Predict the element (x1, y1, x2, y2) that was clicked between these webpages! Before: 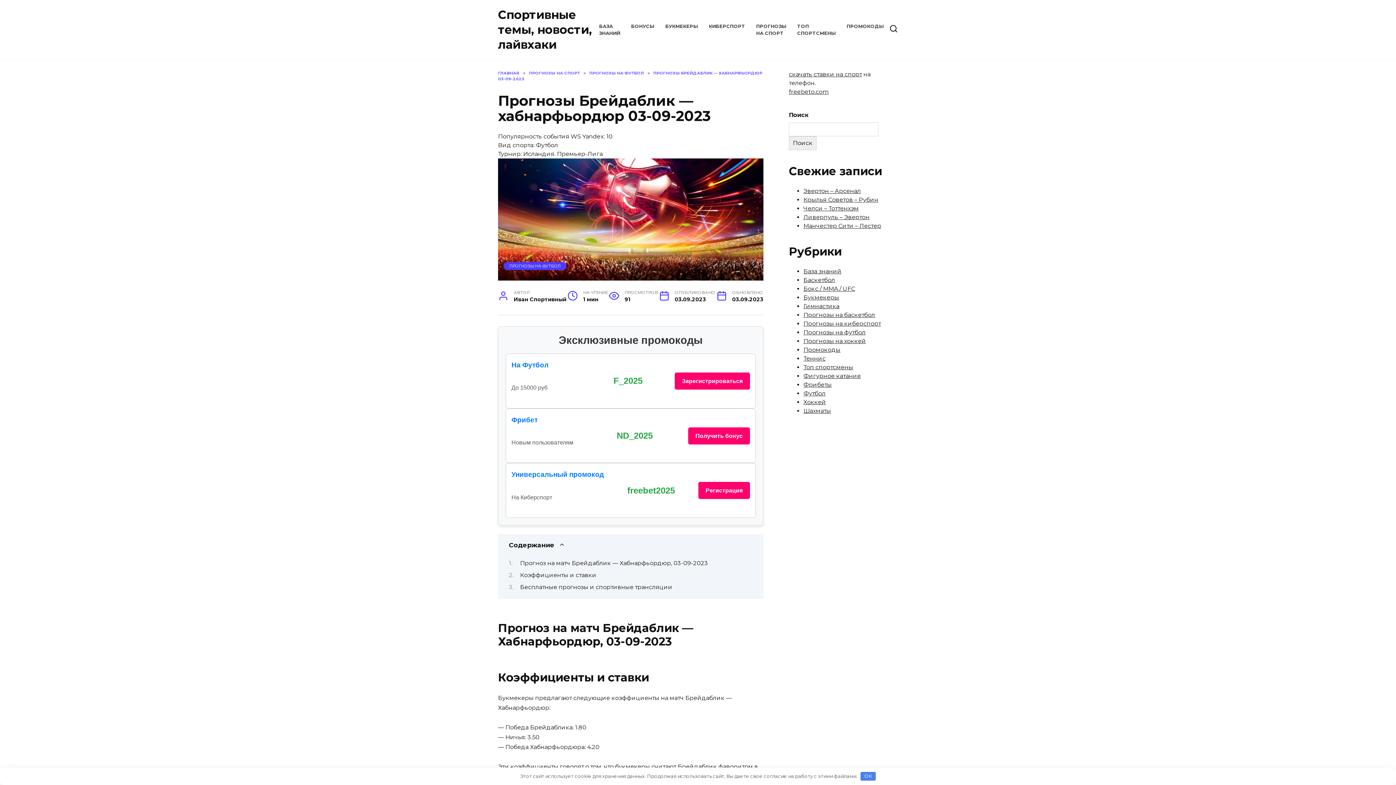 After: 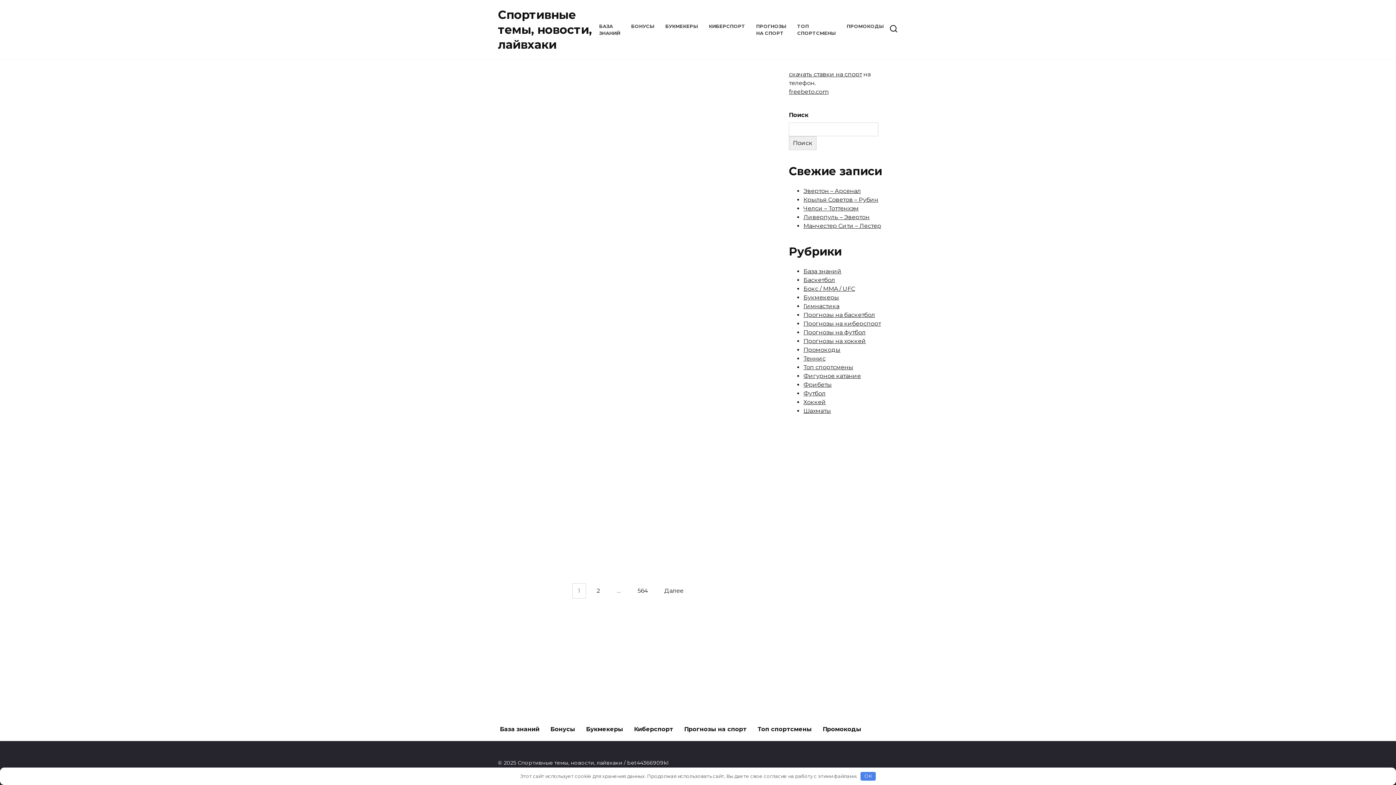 Action: label: Спортивные темы, новости, лайвхаки bbox: (498, 7, 592, 51)